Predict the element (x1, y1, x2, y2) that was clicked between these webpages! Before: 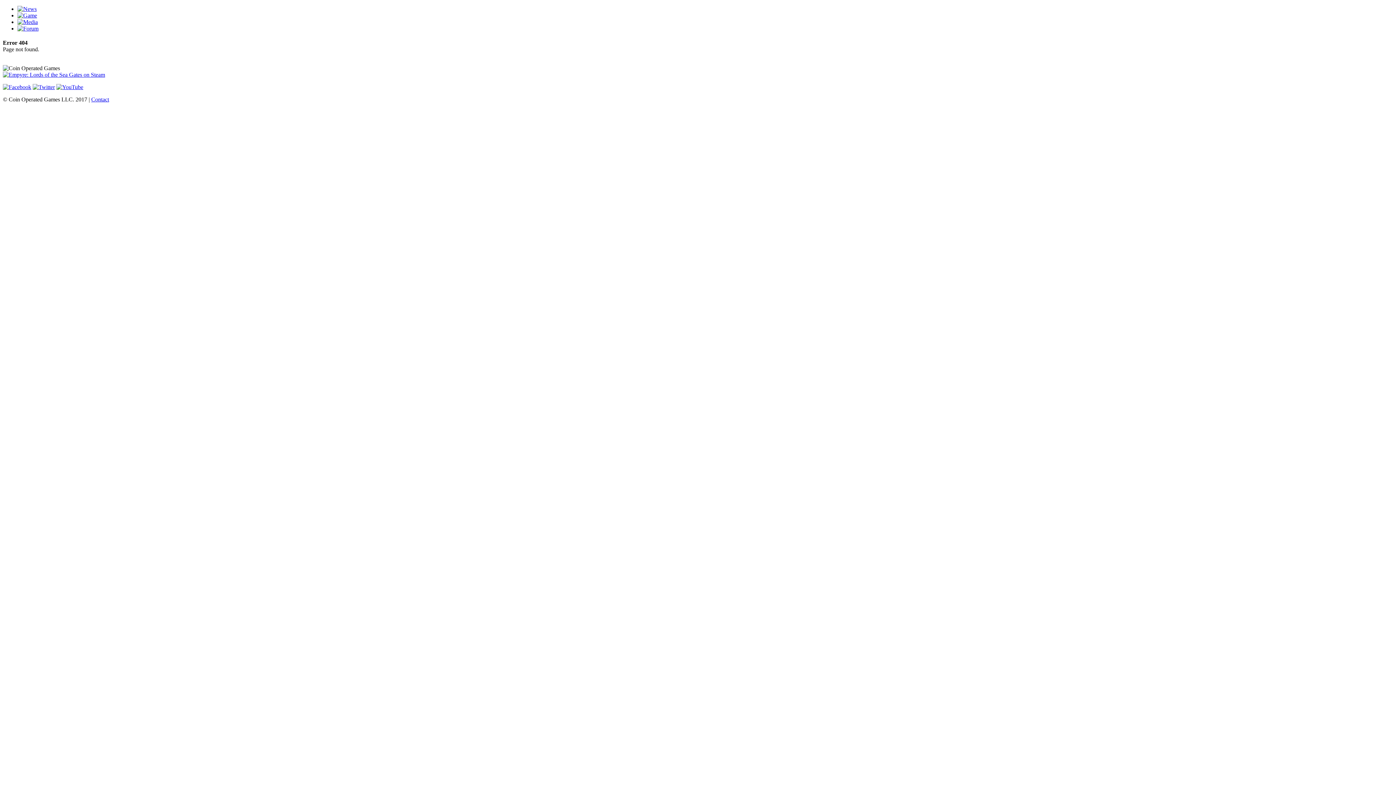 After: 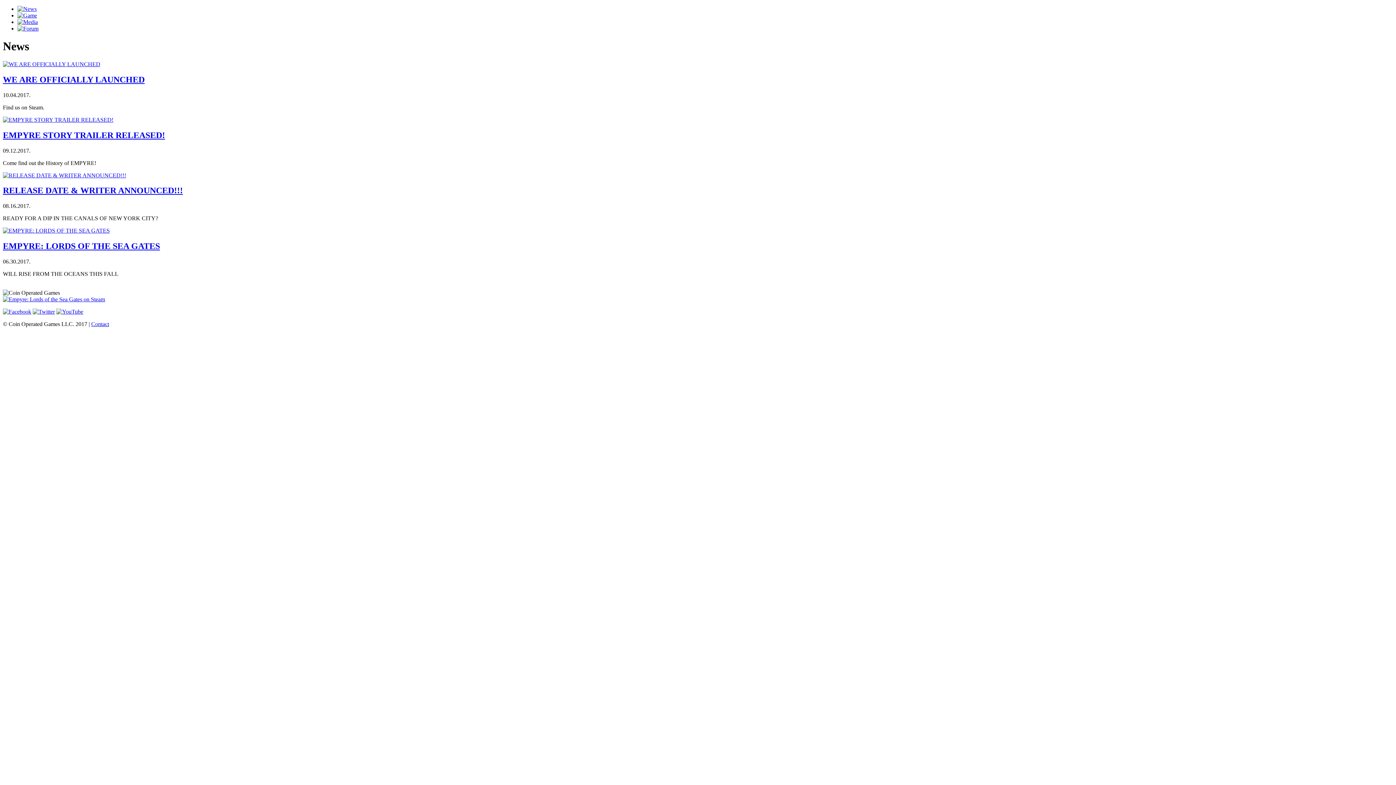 Action: bbox: (17, 5, 36, 12)